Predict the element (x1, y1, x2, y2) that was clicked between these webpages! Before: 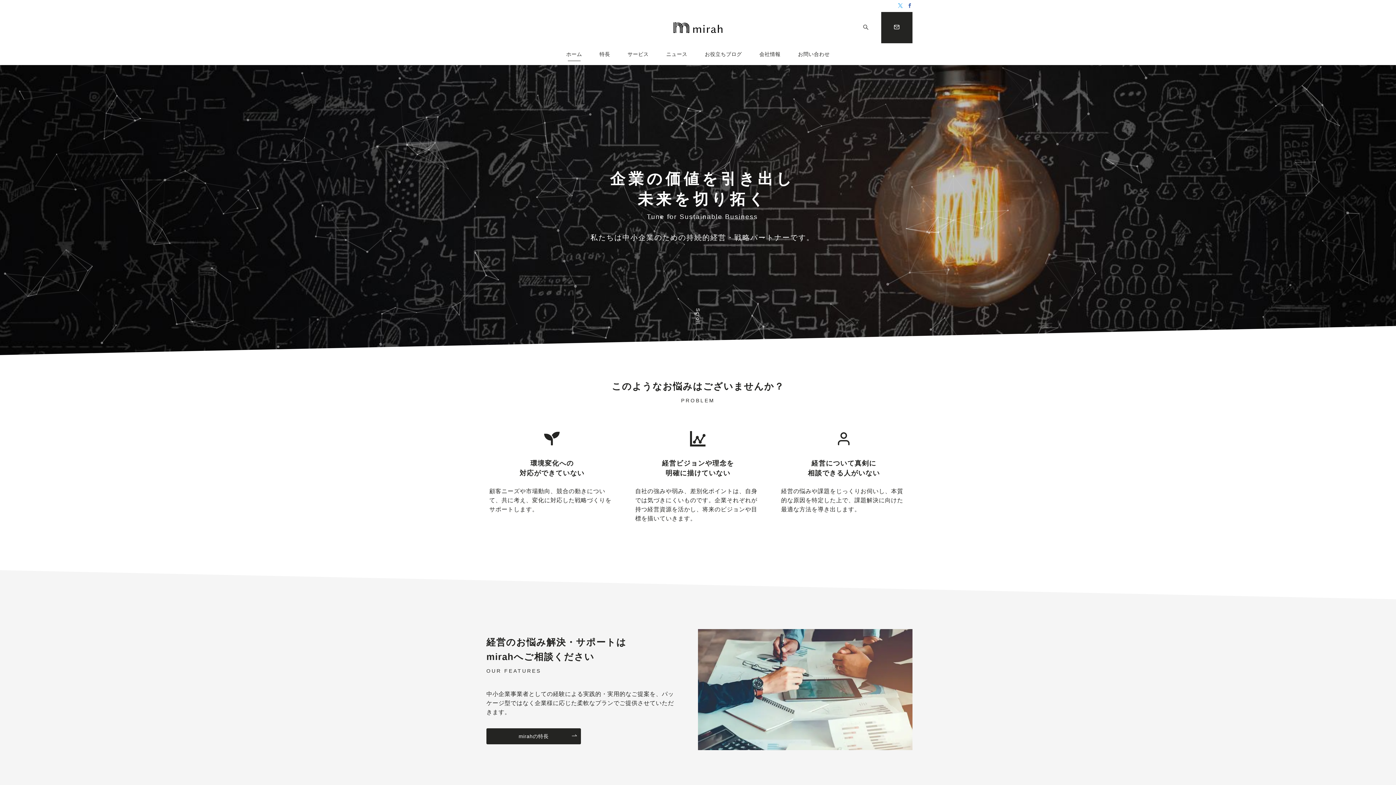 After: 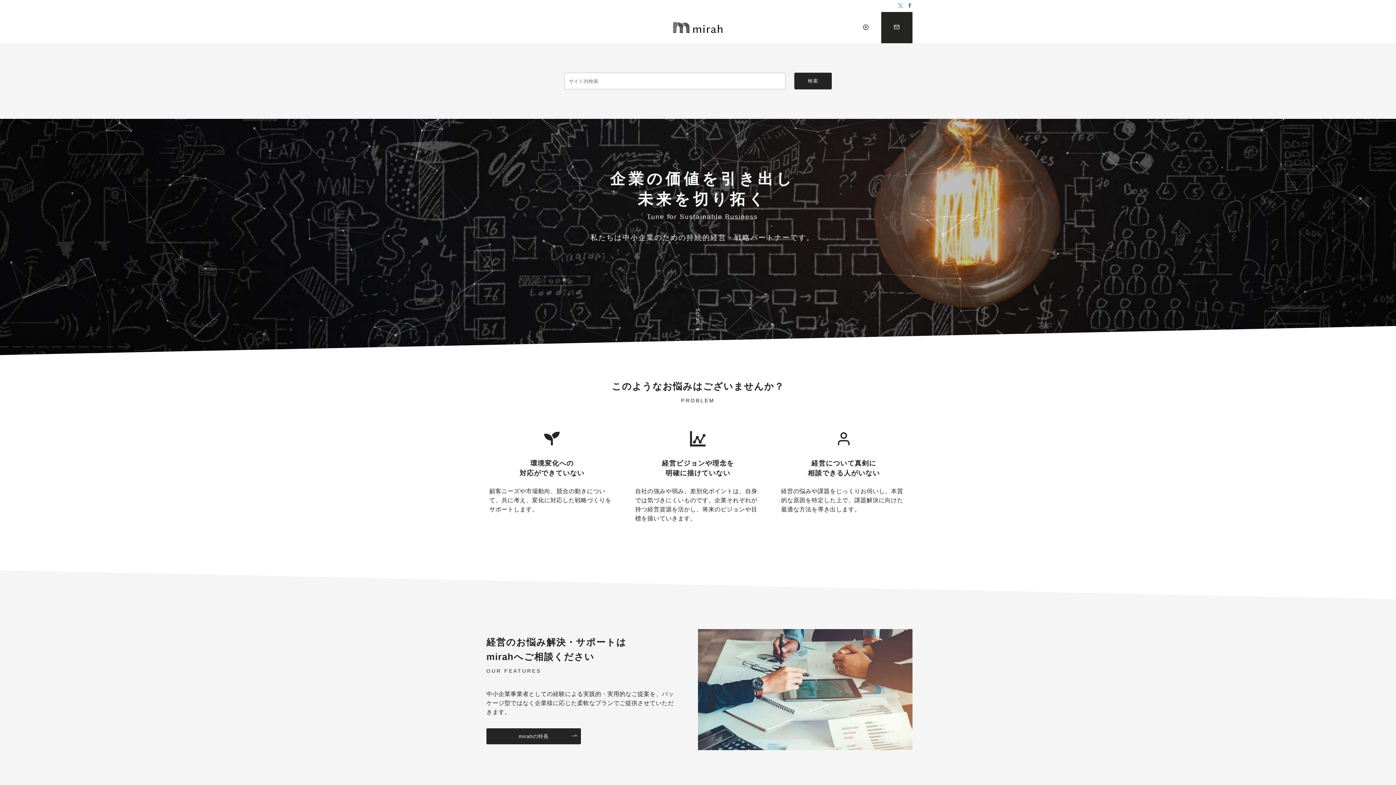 Action: bbox: (862, 23, 869, 32) label: スイッチ オフ